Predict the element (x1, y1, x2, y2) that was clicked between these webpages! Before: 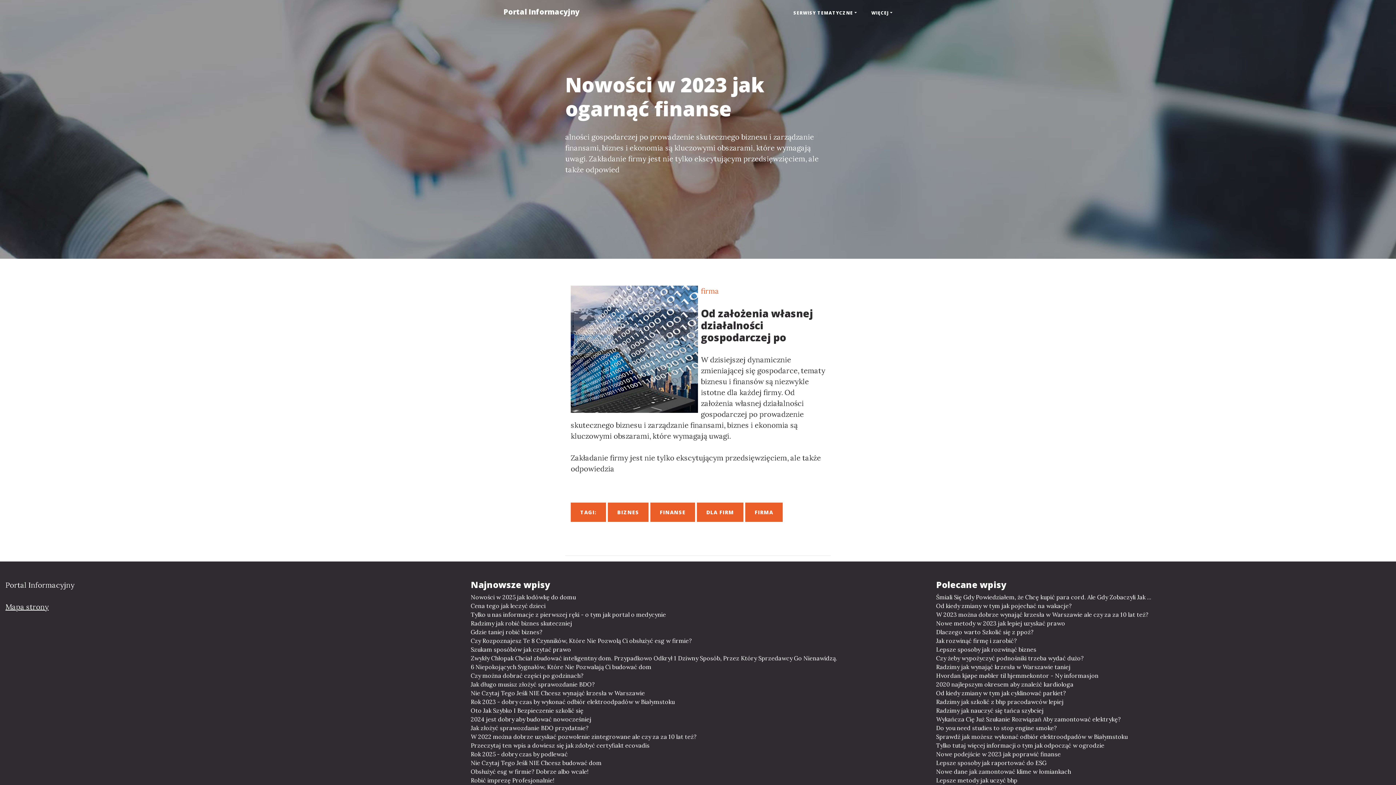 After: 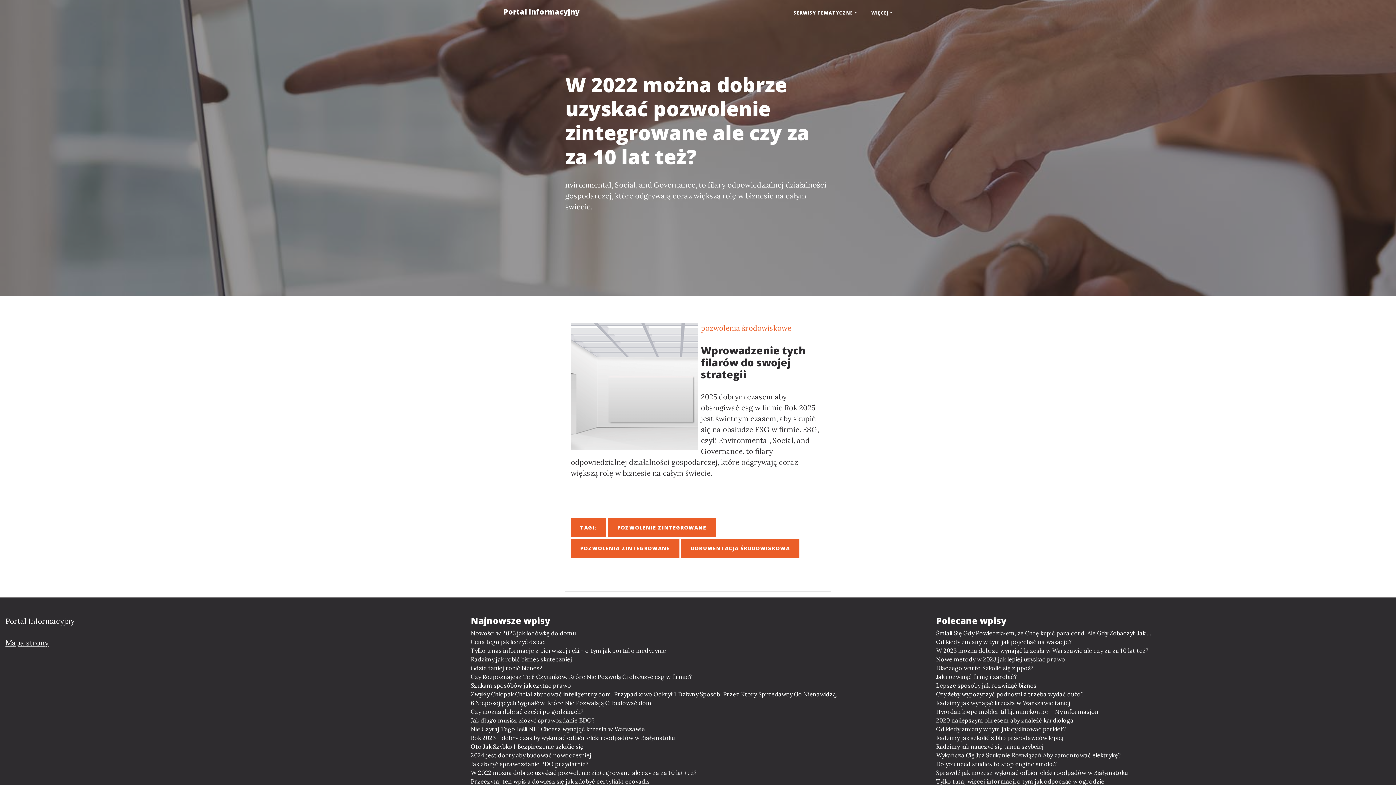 Action: bbox: (470, 732, 925, 741) label: W 2022 można dobrze uzyskać pozwolenie zintegrowane ale czy za za 10 lat też?